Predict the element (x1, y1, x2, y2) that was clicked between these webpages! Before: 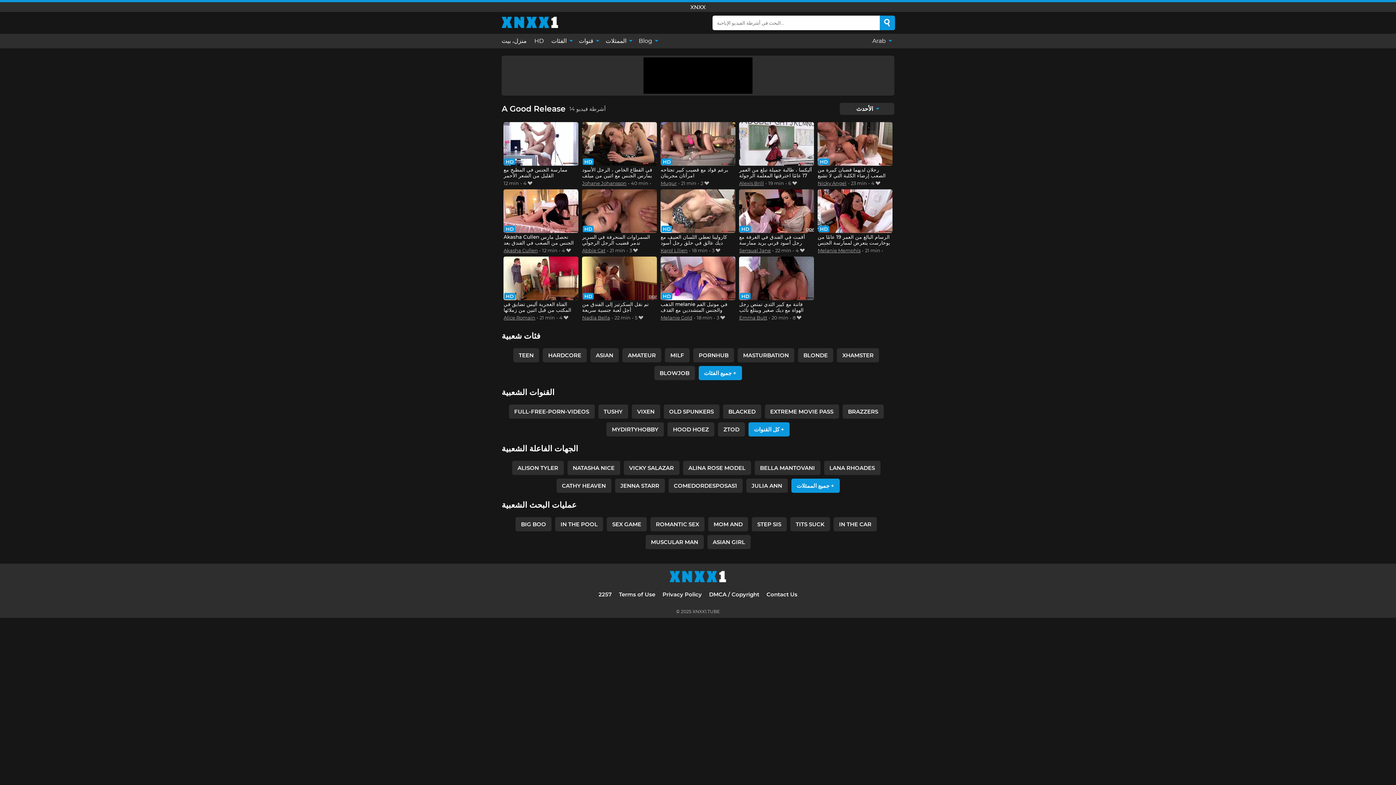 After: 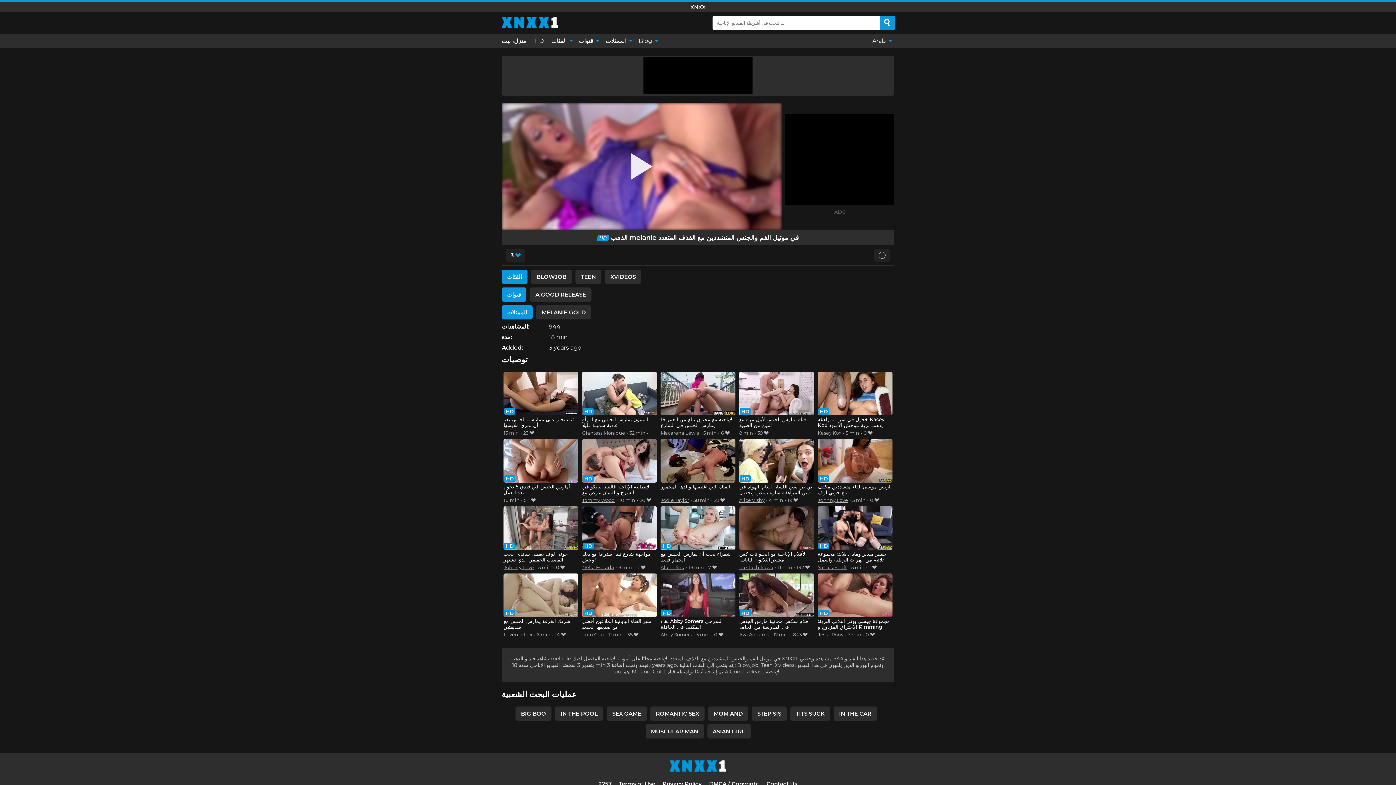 Action: bbox: (660, 256, 735, 313) label: الذهب melanie في موتيل الفم والجنس المتشددين مع القذف المتعدد